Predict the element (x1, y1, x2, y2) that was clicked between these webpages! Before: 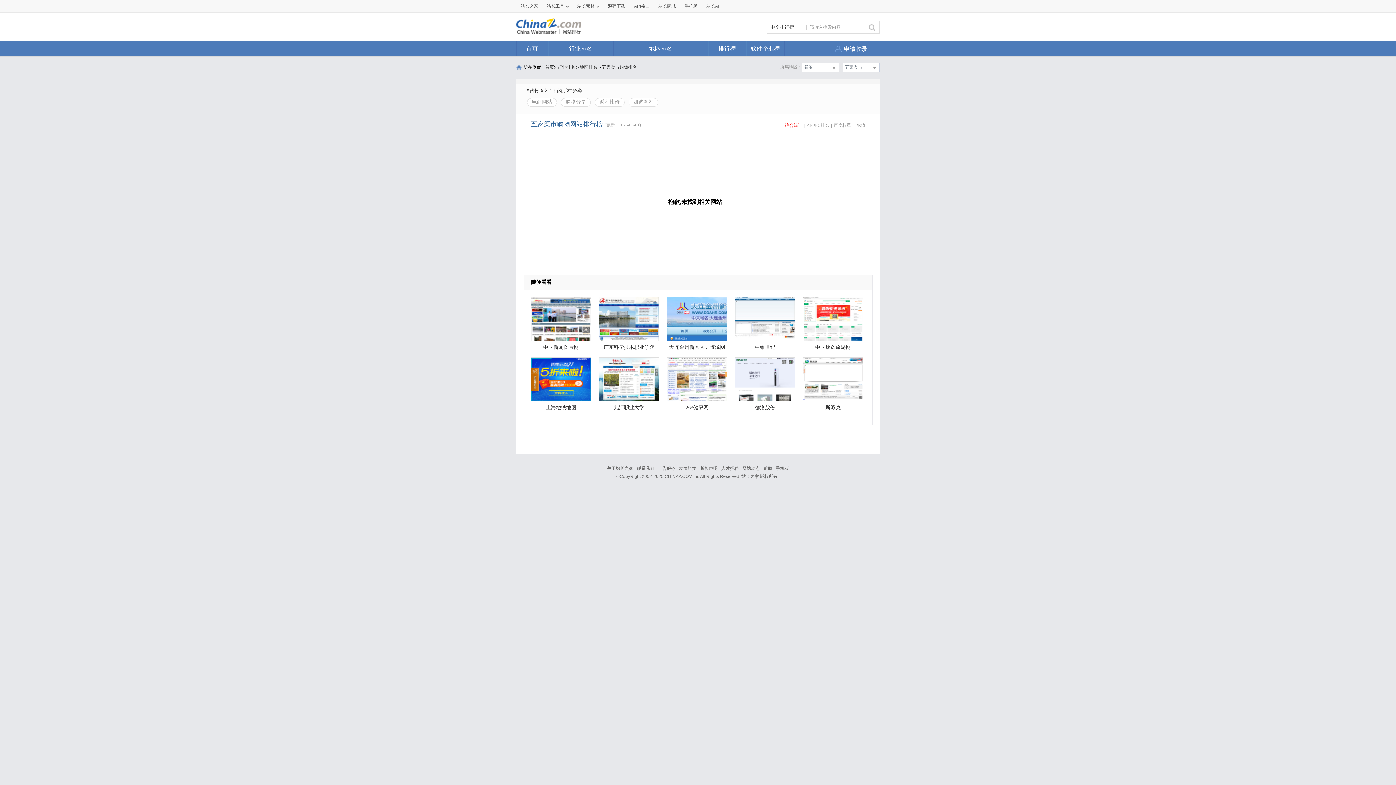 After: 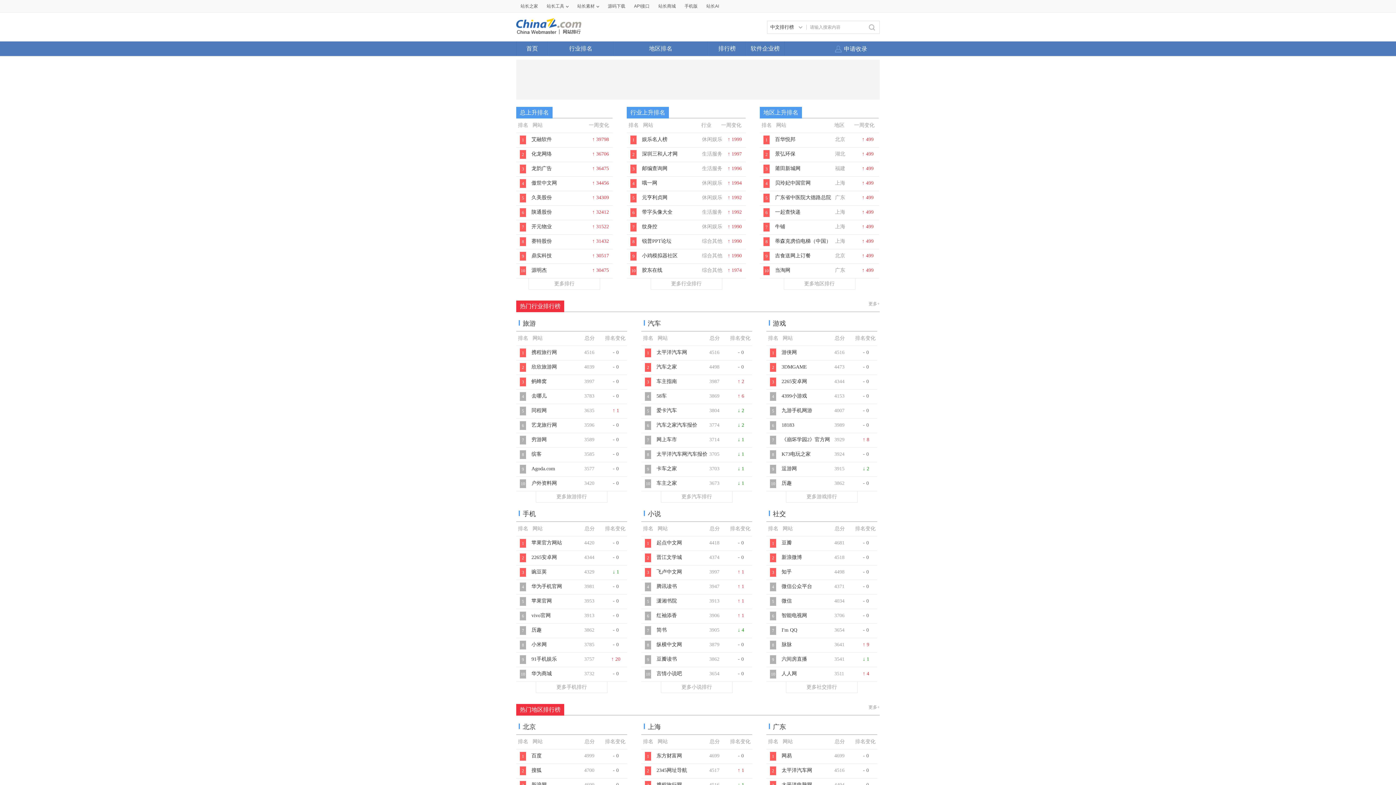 Action: bbox: (545, 64, 554, 69) label: 首页